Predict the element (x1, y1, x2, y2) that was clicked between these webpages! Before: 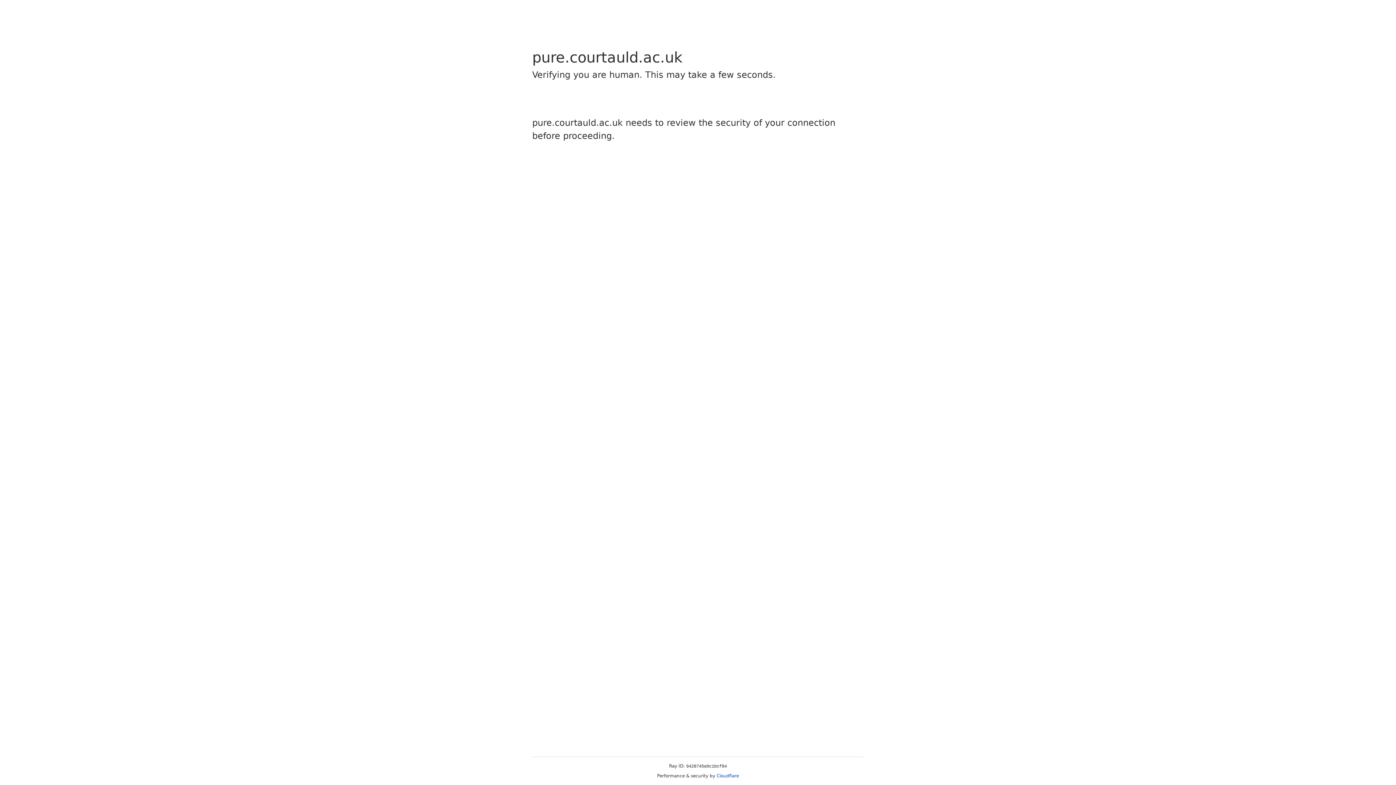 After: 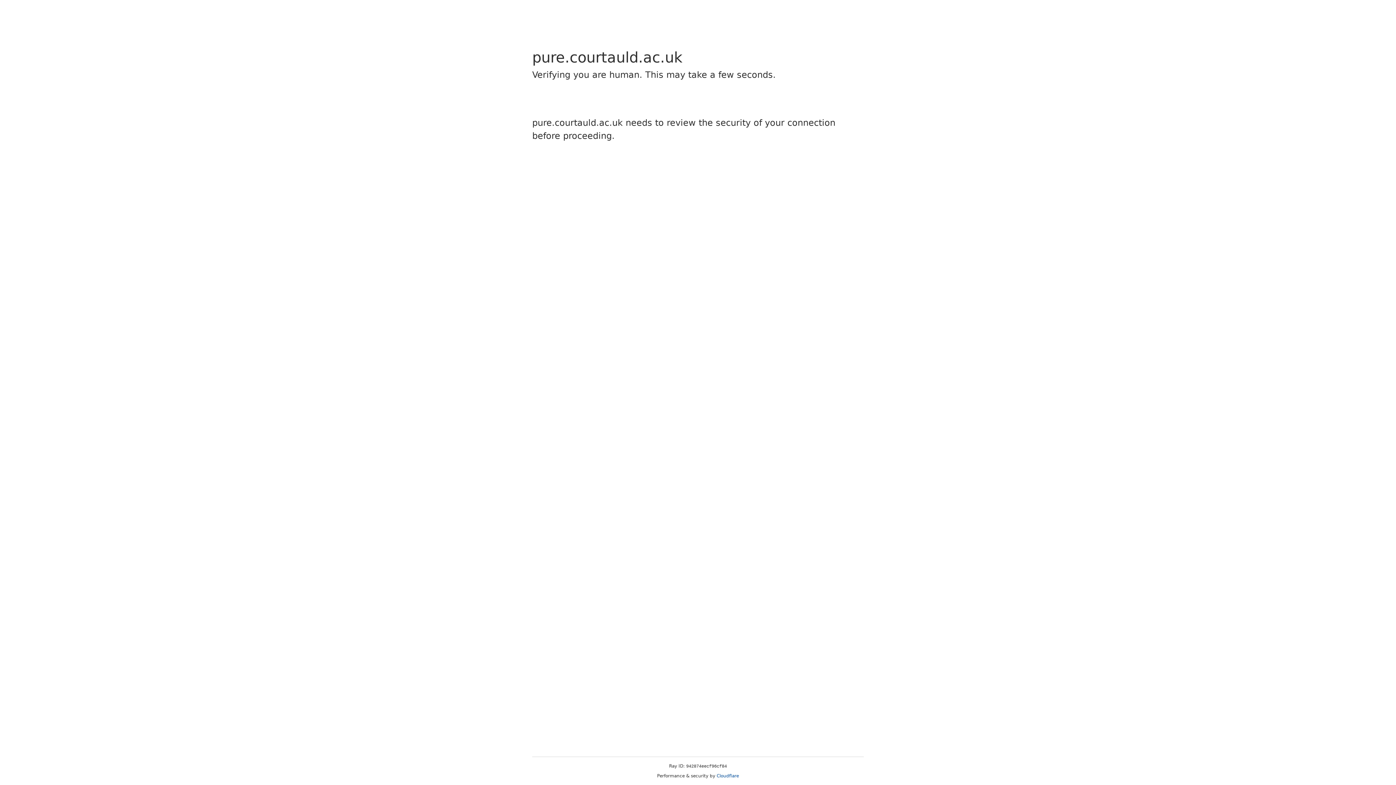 Action: label: Cloudflare bbox: (716, 773, 739, 778)